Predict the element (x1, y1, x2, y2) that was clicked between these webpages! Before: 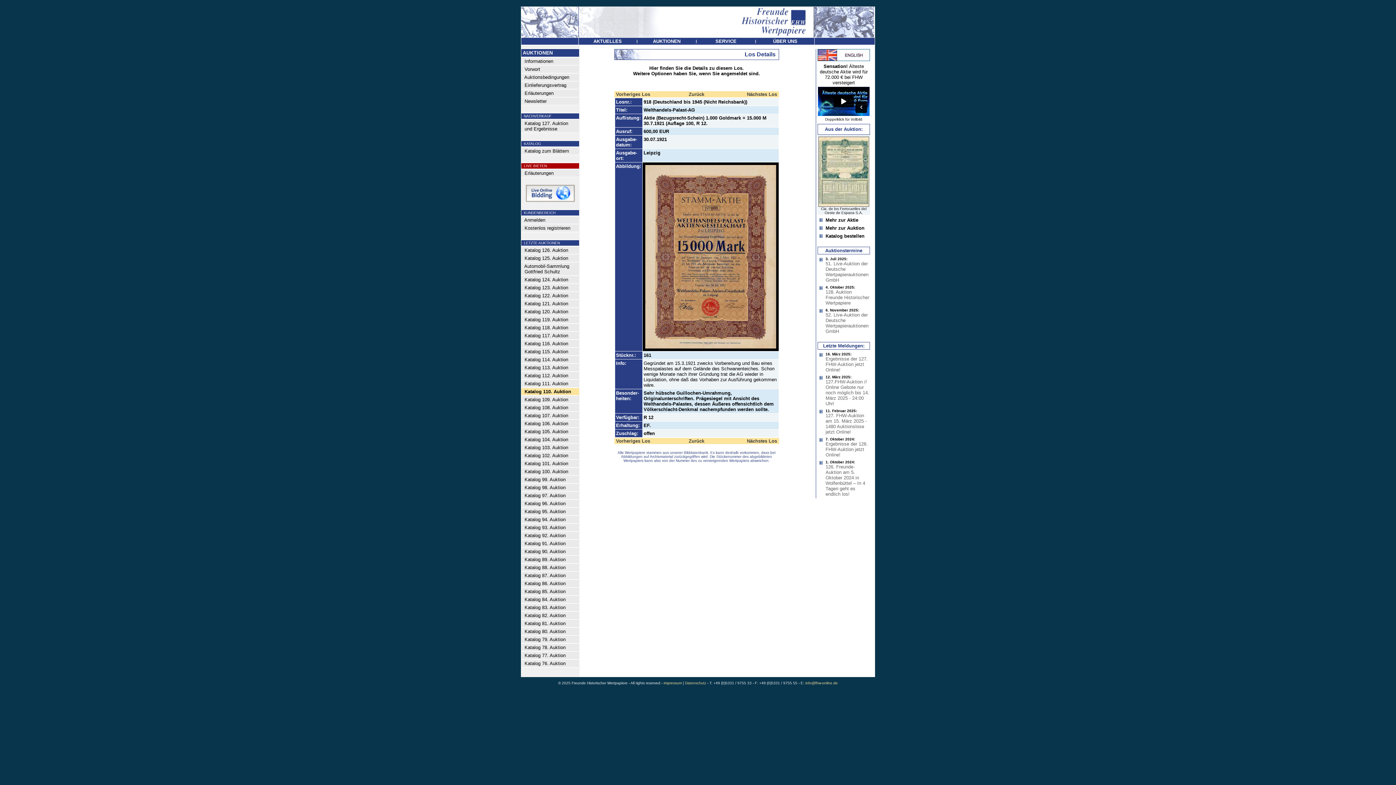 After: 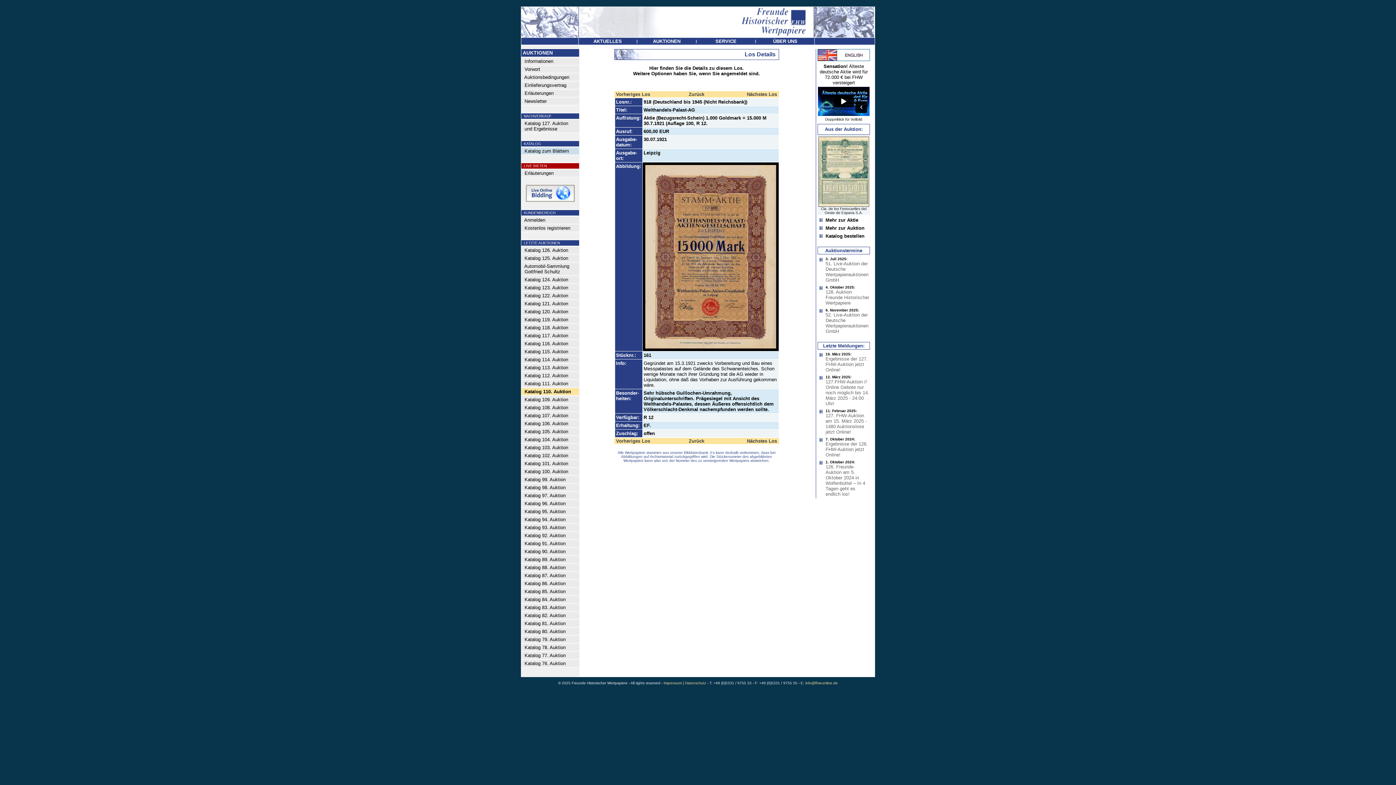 Action: bbox: (521, 147, 569, 153) label:   Katalog zum Blättern